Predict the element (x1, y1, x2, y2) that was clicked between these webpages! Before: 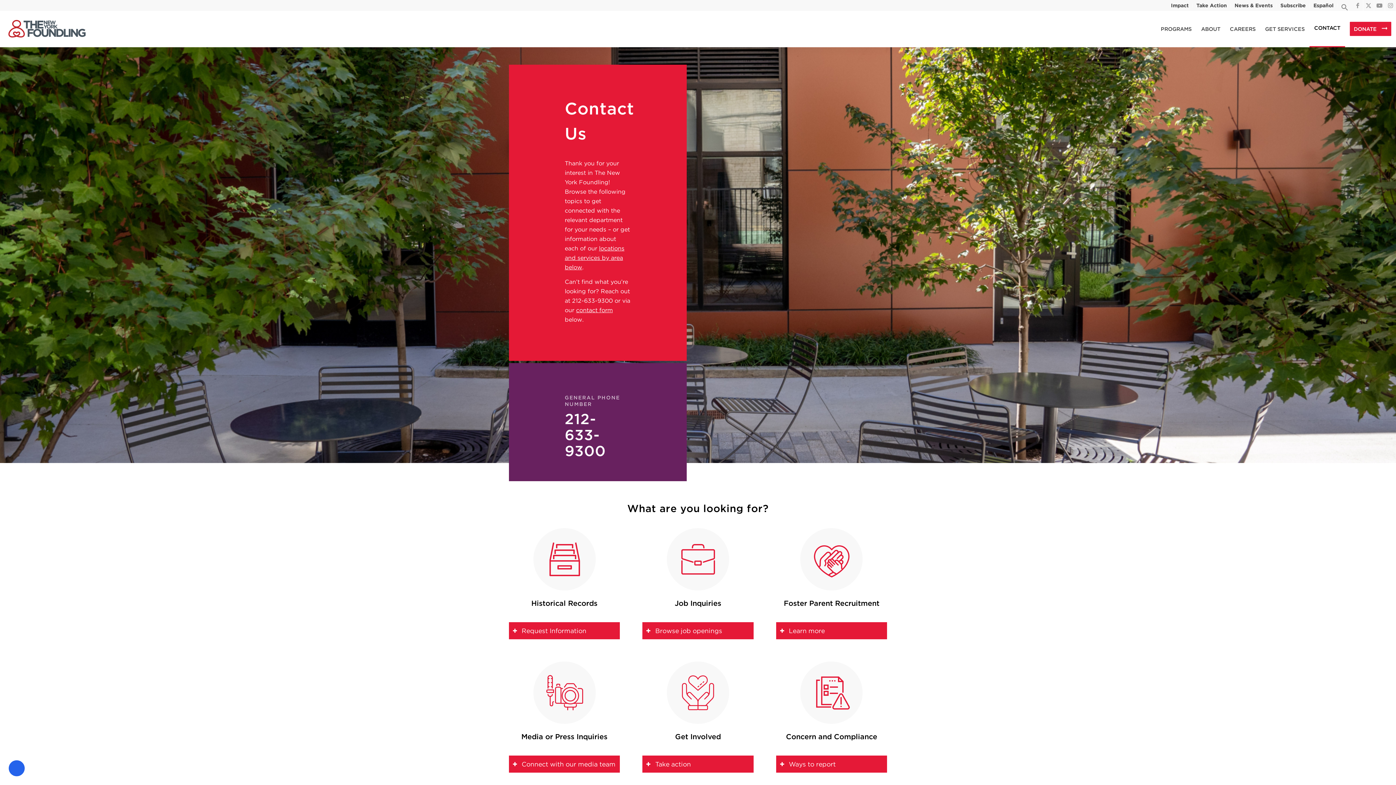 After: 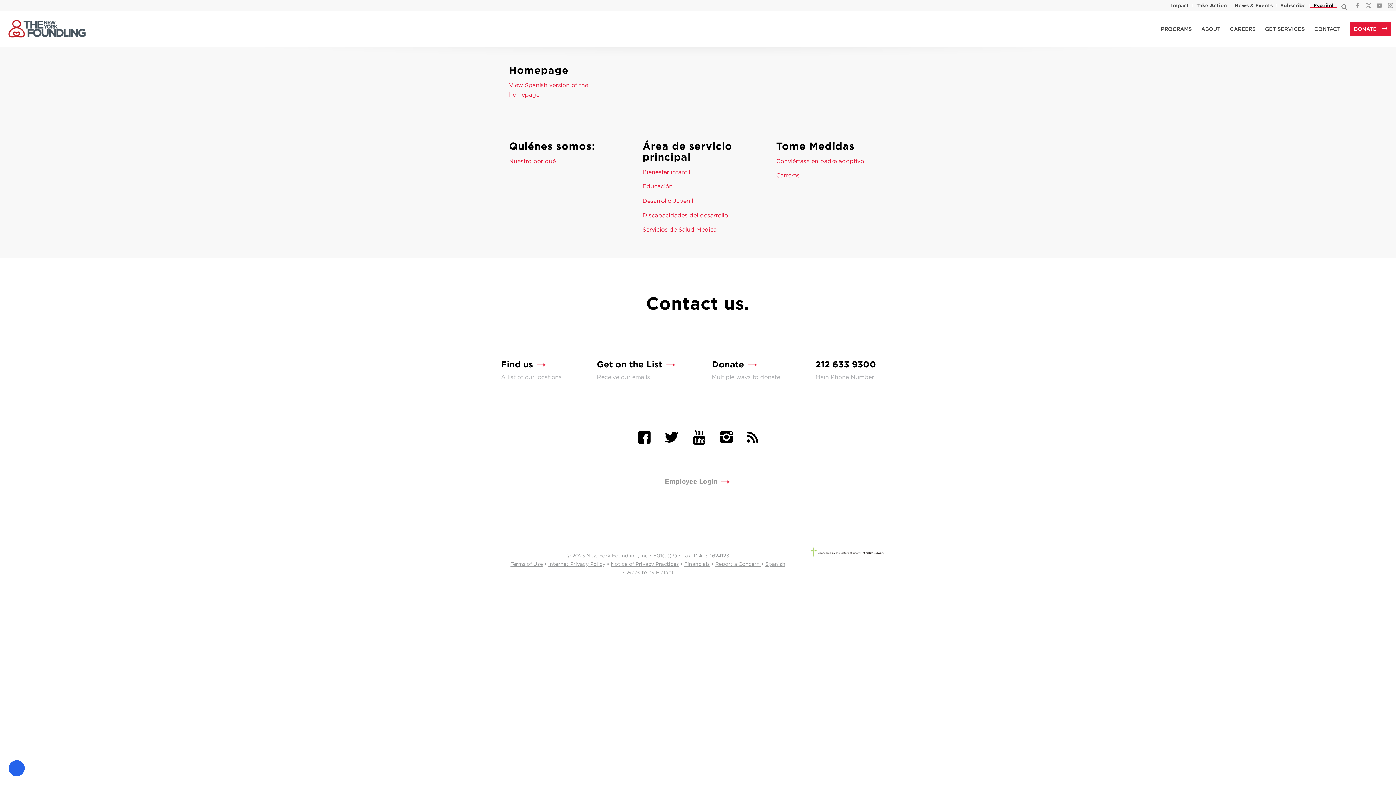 Action: label: Español bbox: (1313, 0, 1333, 10)